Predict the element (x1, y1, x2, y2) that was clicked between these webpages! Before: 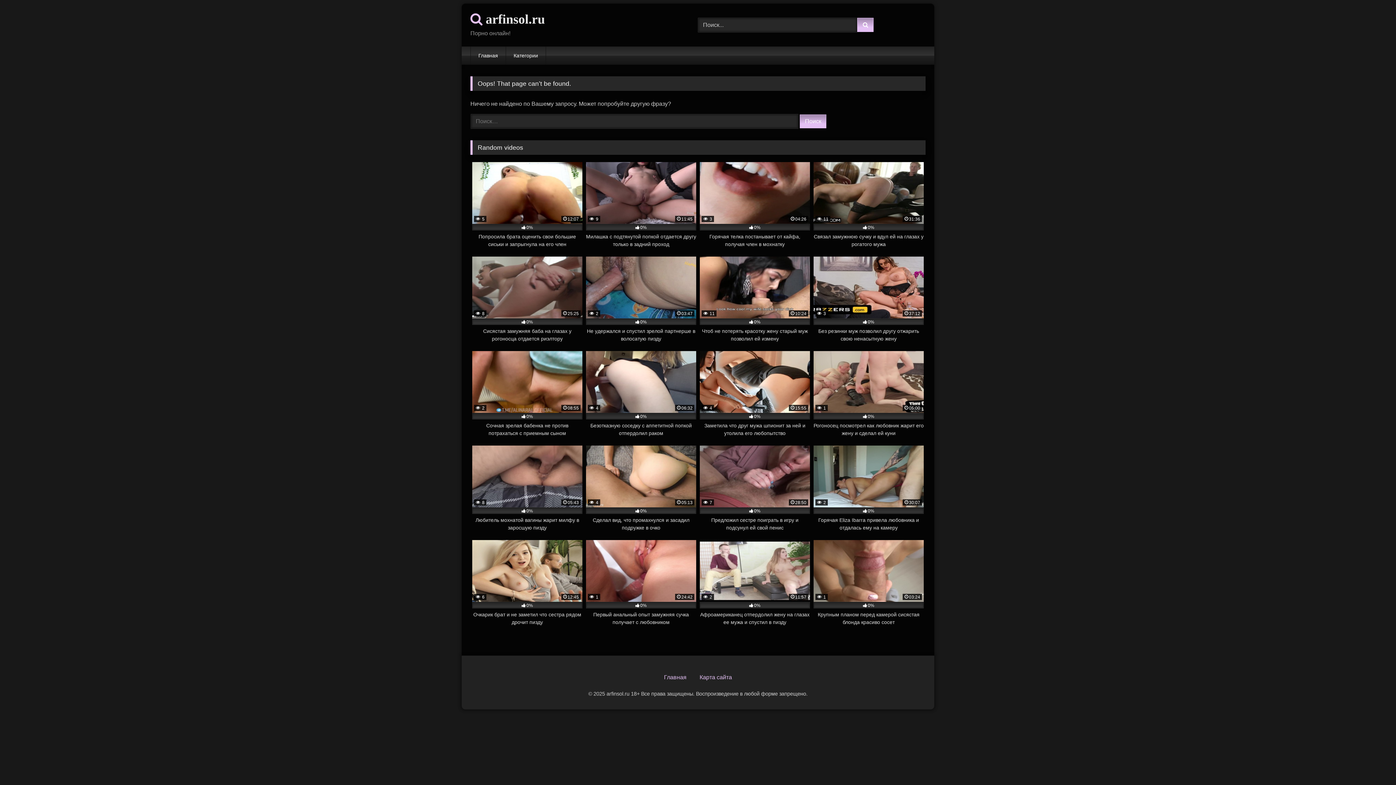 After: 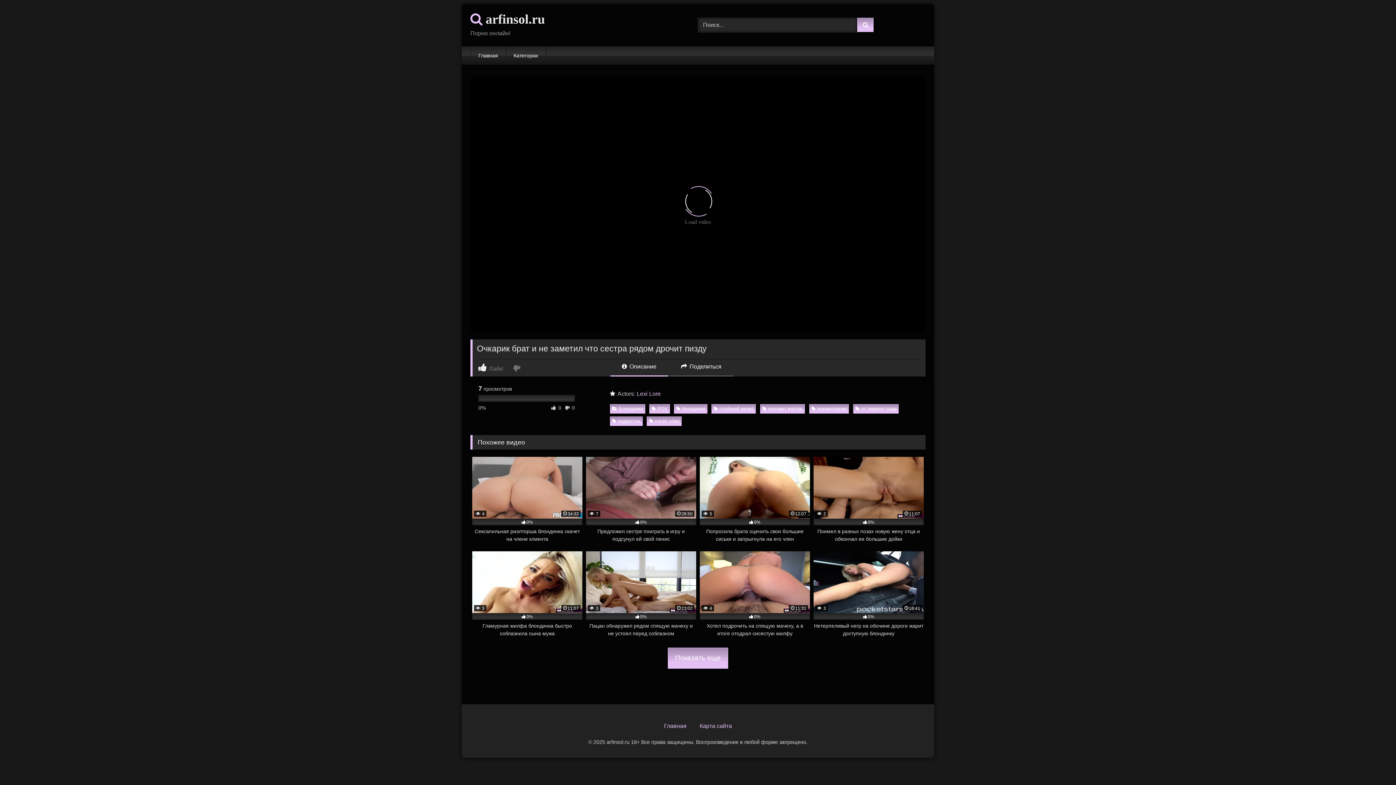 Action: label:  6
12:45
0%
Очкарик брат и не заметил что сестра рядом дрочит пизду bbox: (472, 540, 582, 626)